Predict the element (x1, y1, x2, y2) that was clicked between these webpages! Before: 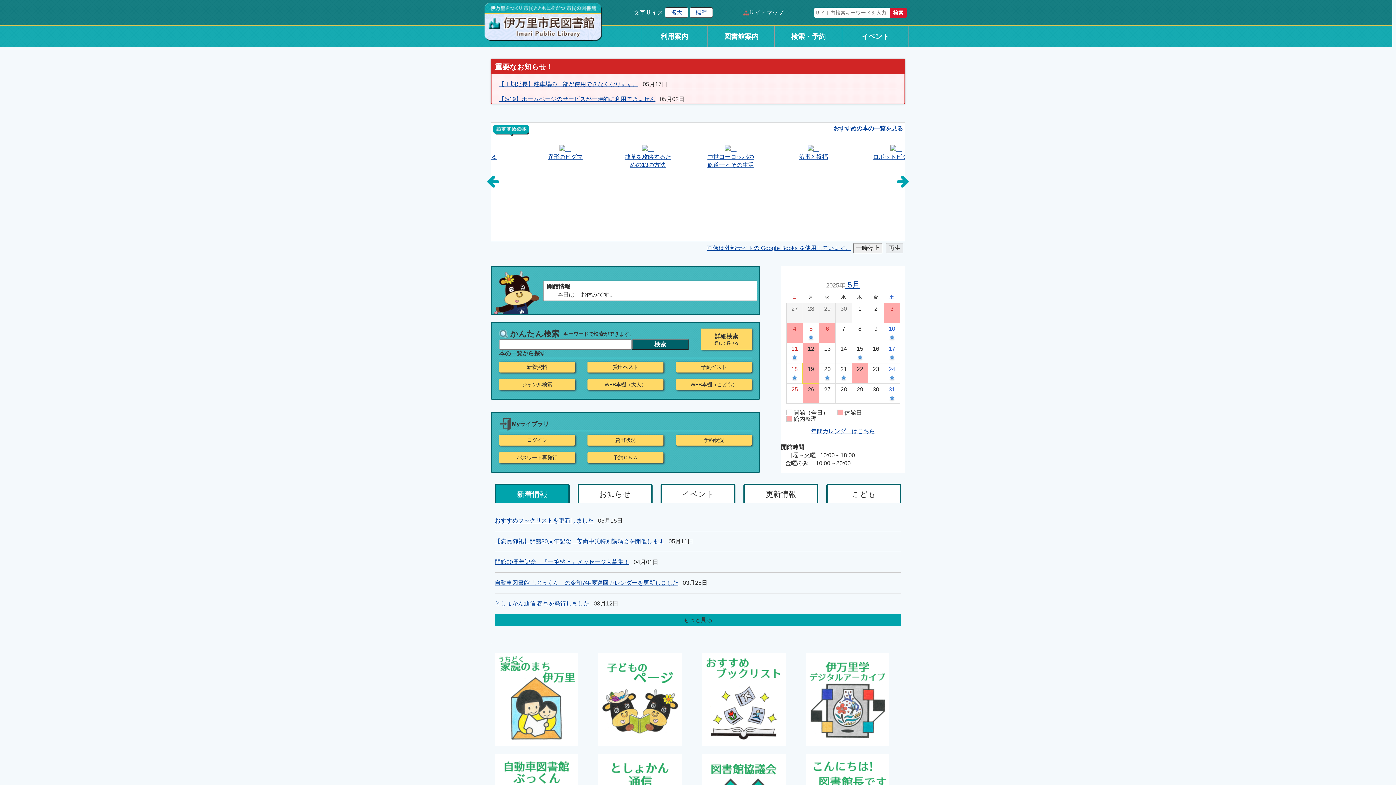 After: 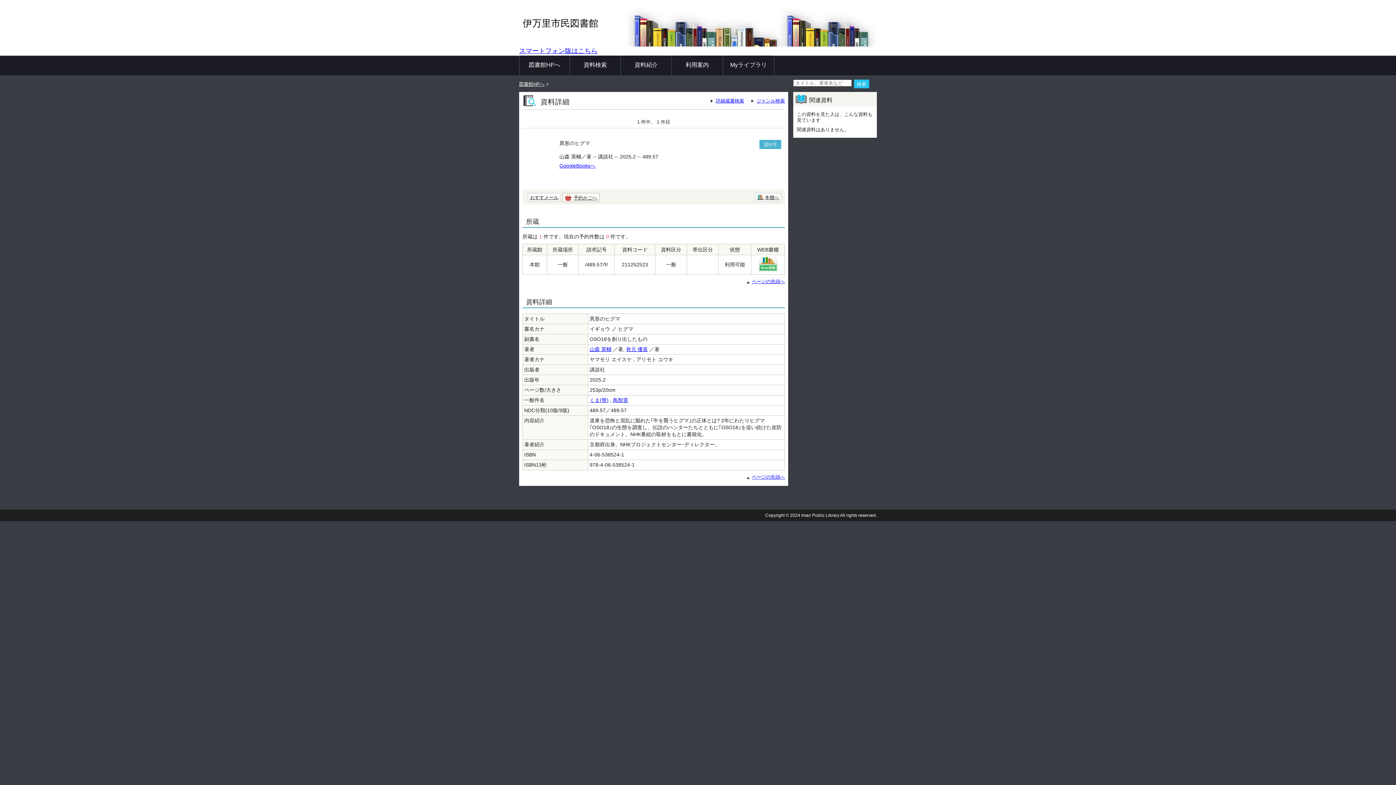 Action: label: 
異形のヒグマ bbox: (840, 144, 886, 161)